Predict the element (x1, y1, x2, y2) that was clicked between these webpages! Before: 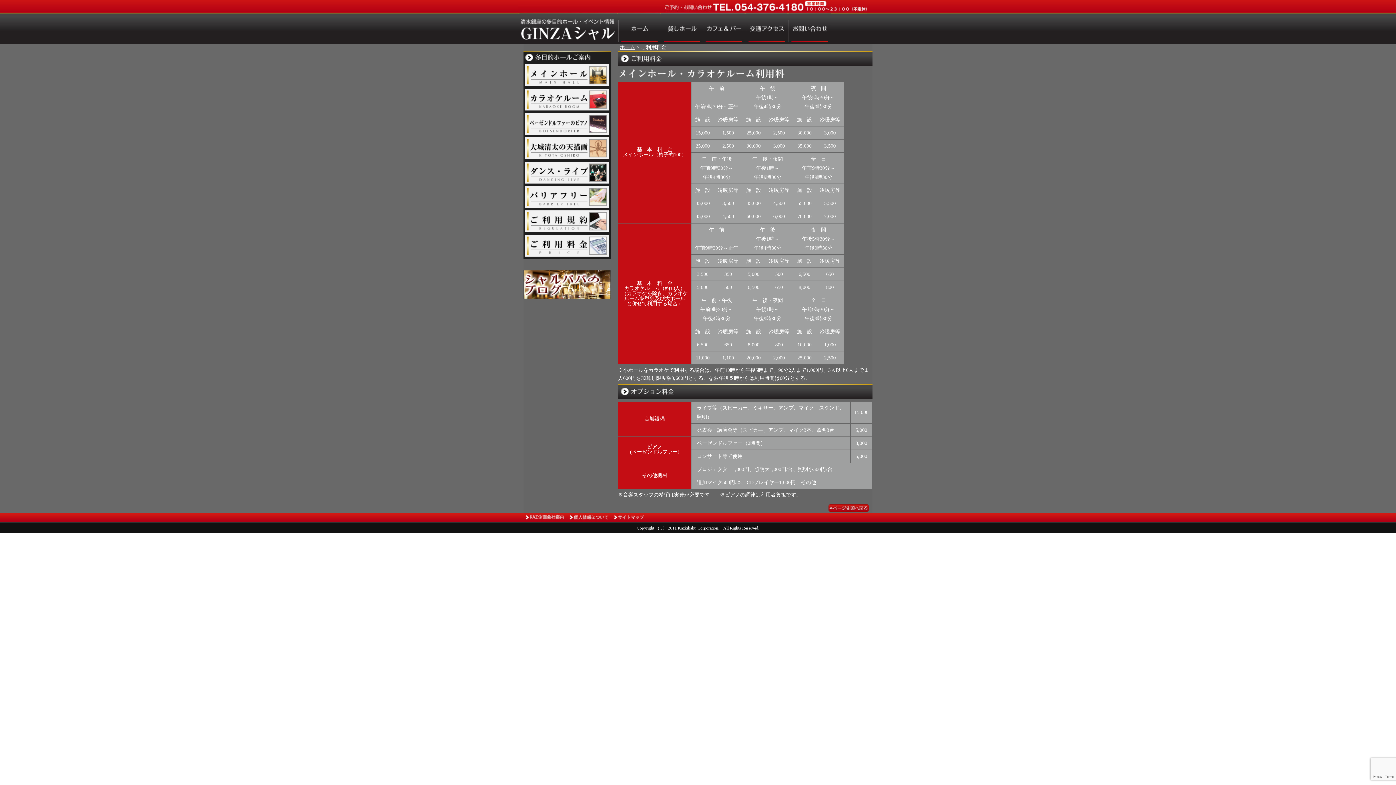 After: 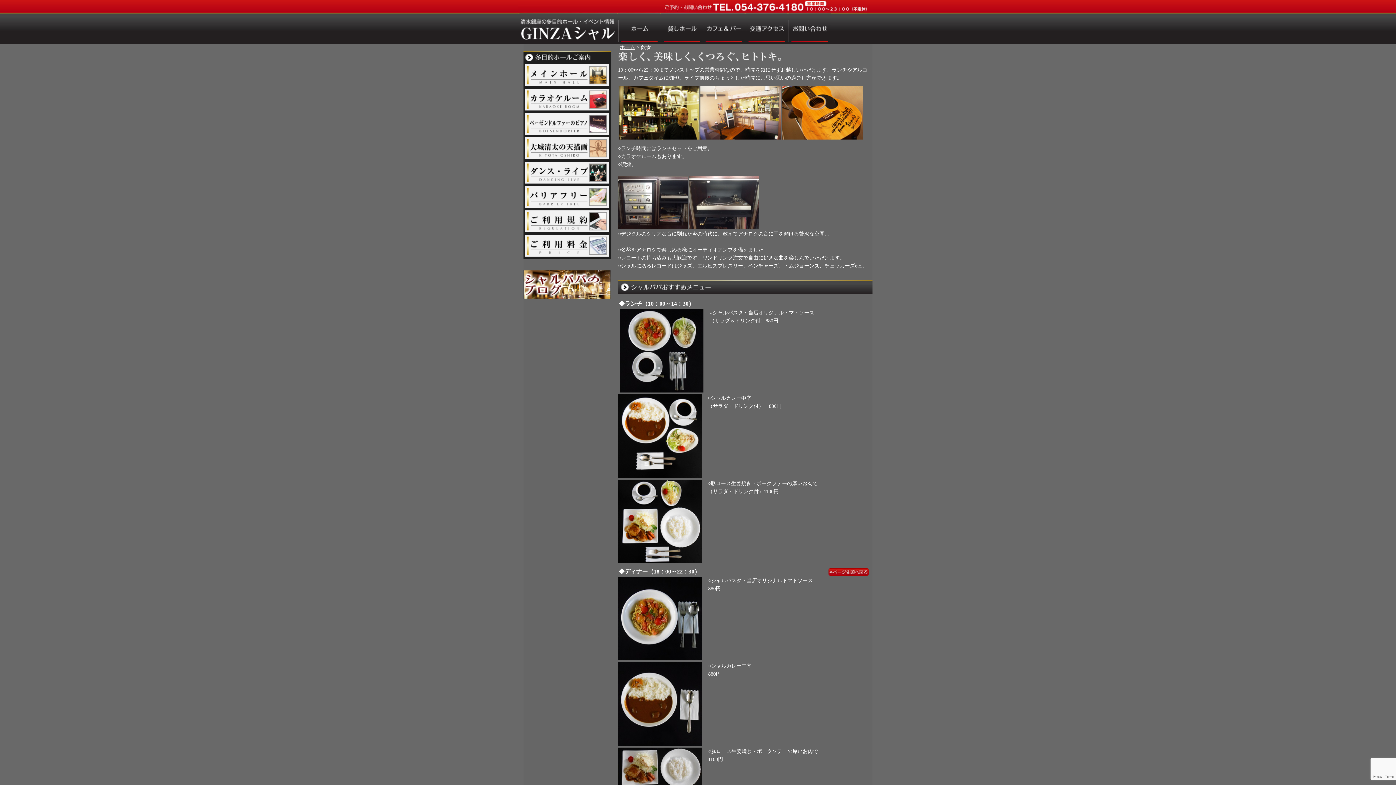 Action: label:   bbox: (702, 13, 744, 43)